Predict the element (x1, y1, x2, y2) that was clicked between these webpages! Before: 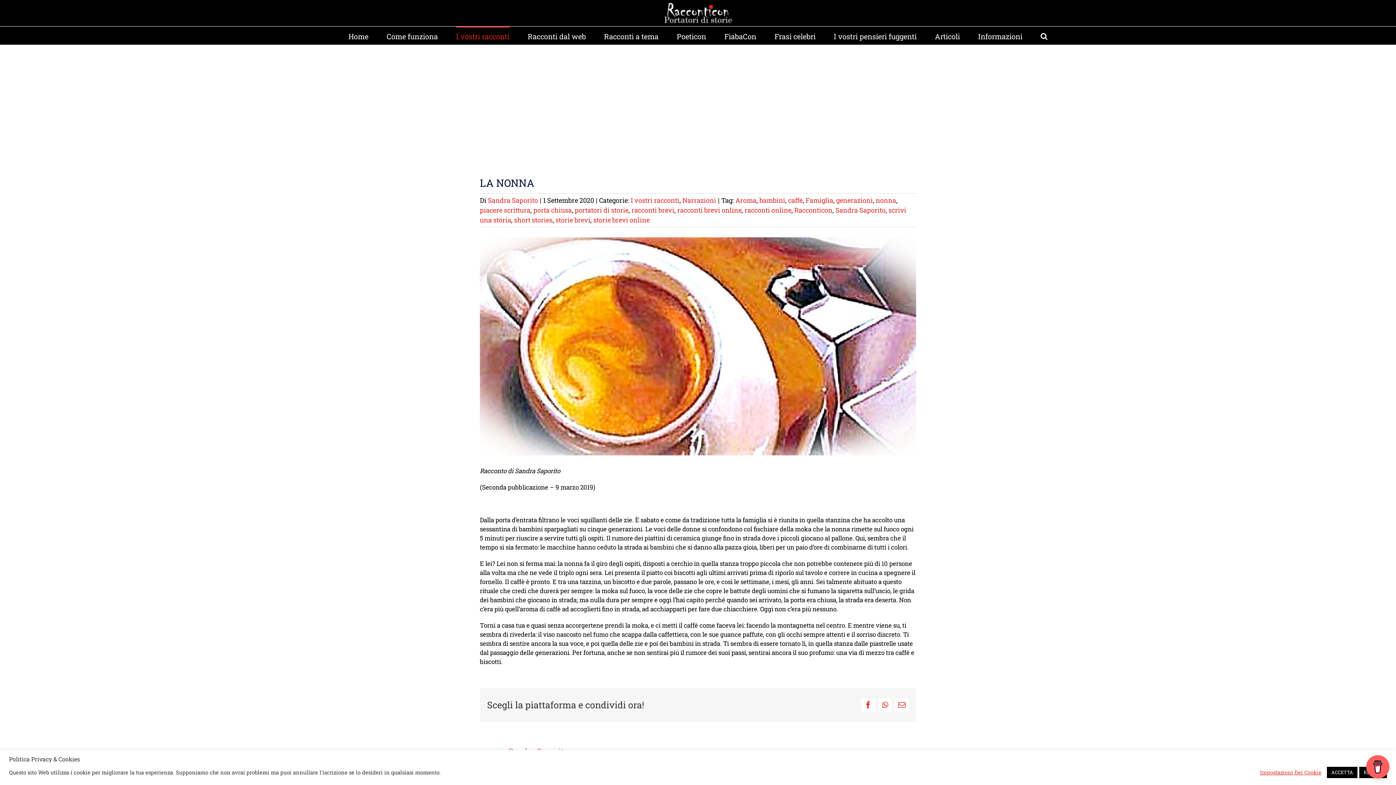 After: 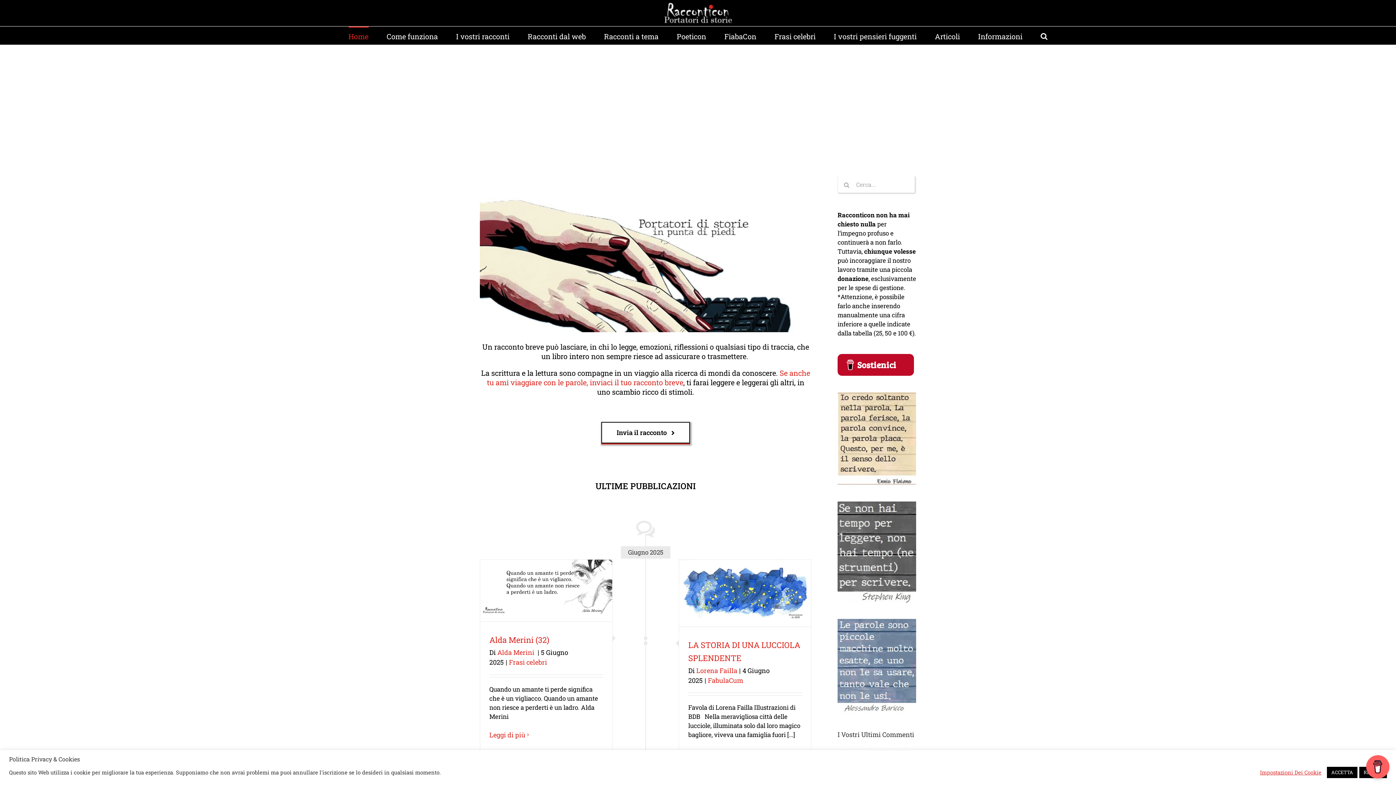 Action: bbox: (348, 26, 368, 44) label: Home